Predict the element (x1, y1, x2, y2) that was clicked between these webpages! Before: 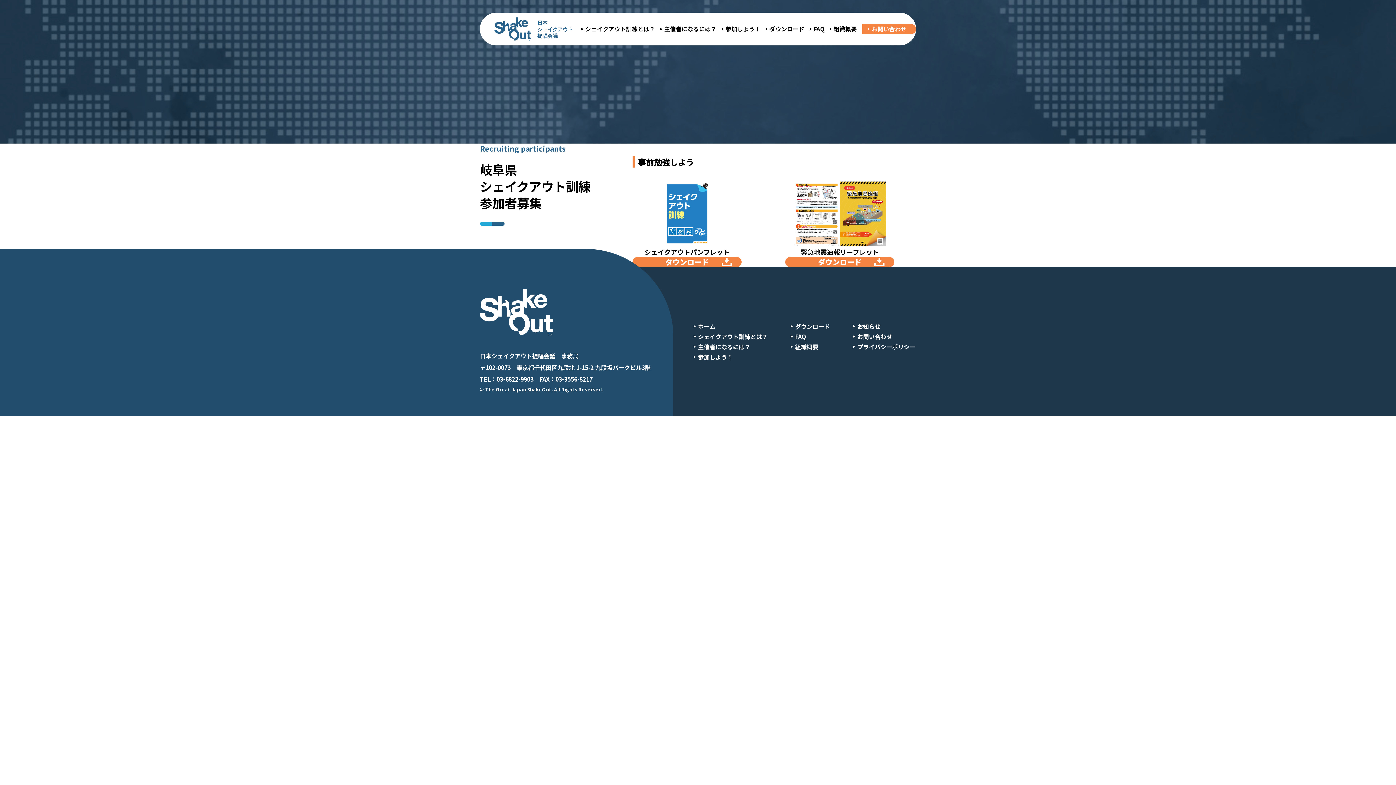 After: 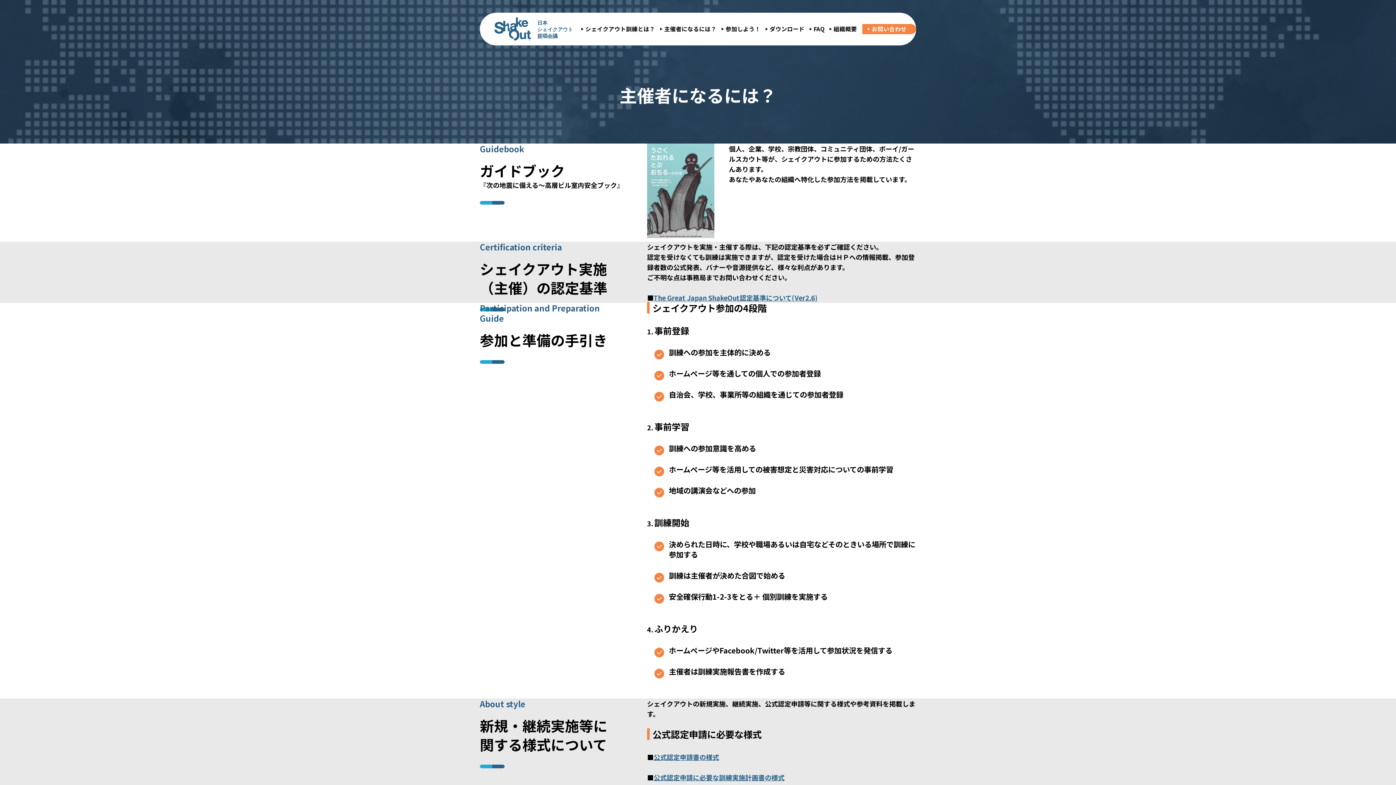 Action: label: 主催者になるには？ bbox: (698, 342, 750, 351)